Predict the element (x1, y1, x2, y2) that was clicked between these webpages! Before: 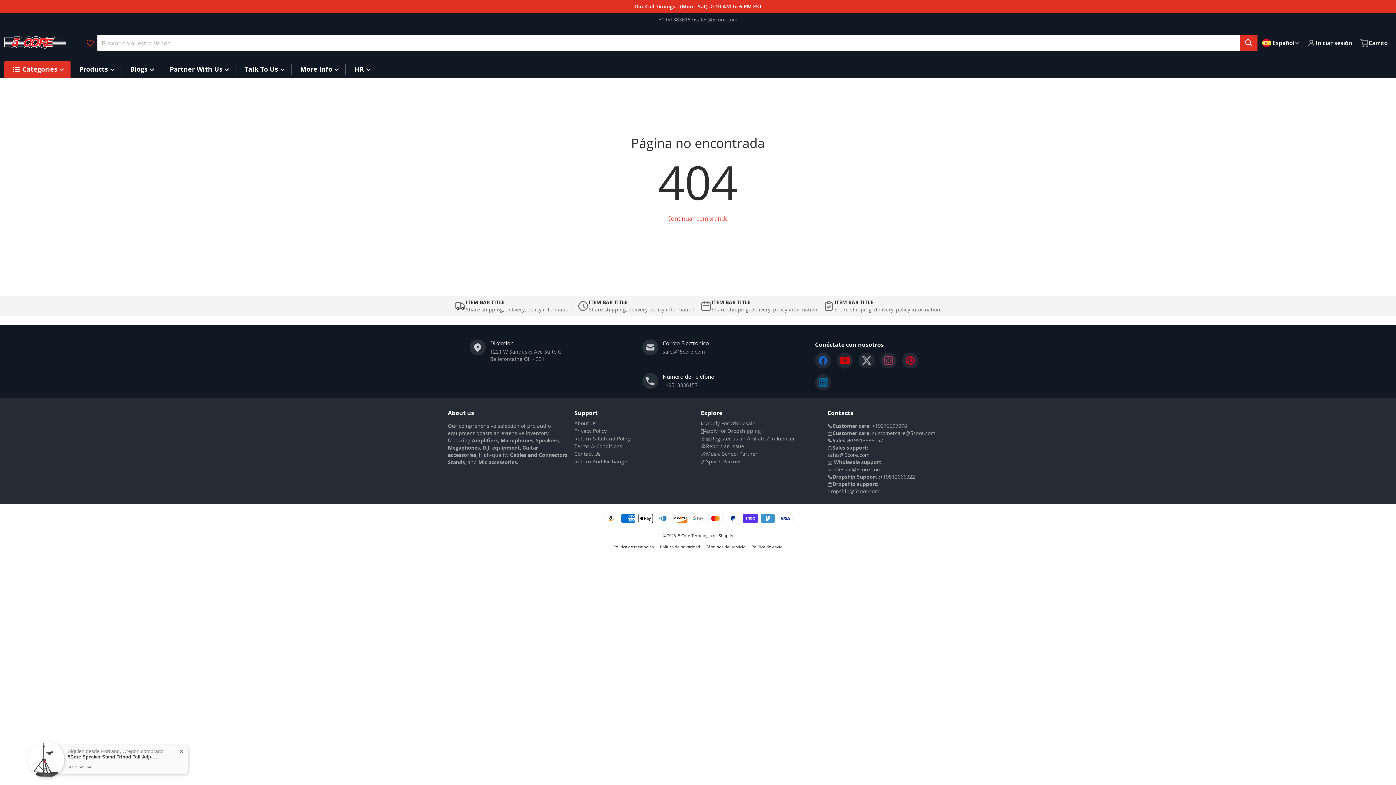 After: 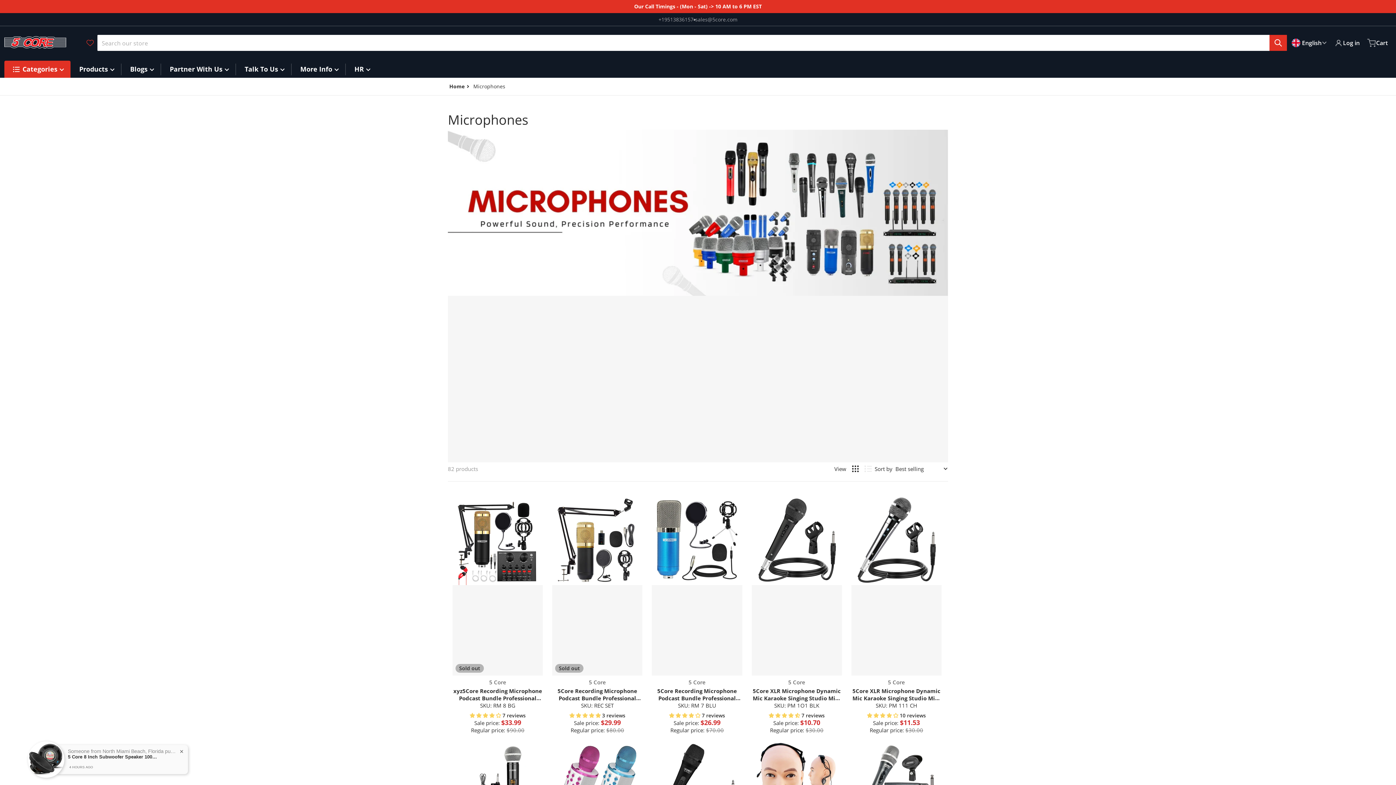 Action: label: Microphones bbox: (500, 437, 533, 444)